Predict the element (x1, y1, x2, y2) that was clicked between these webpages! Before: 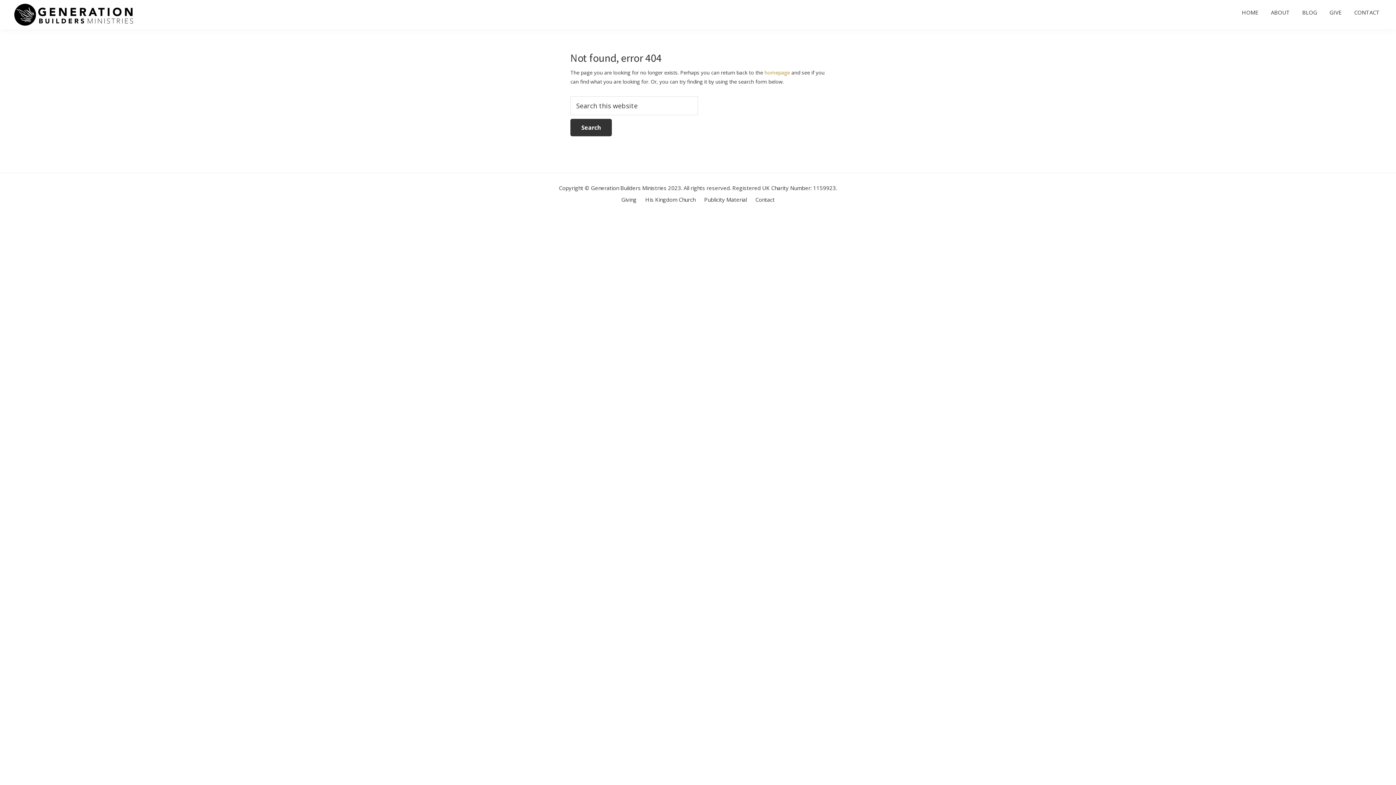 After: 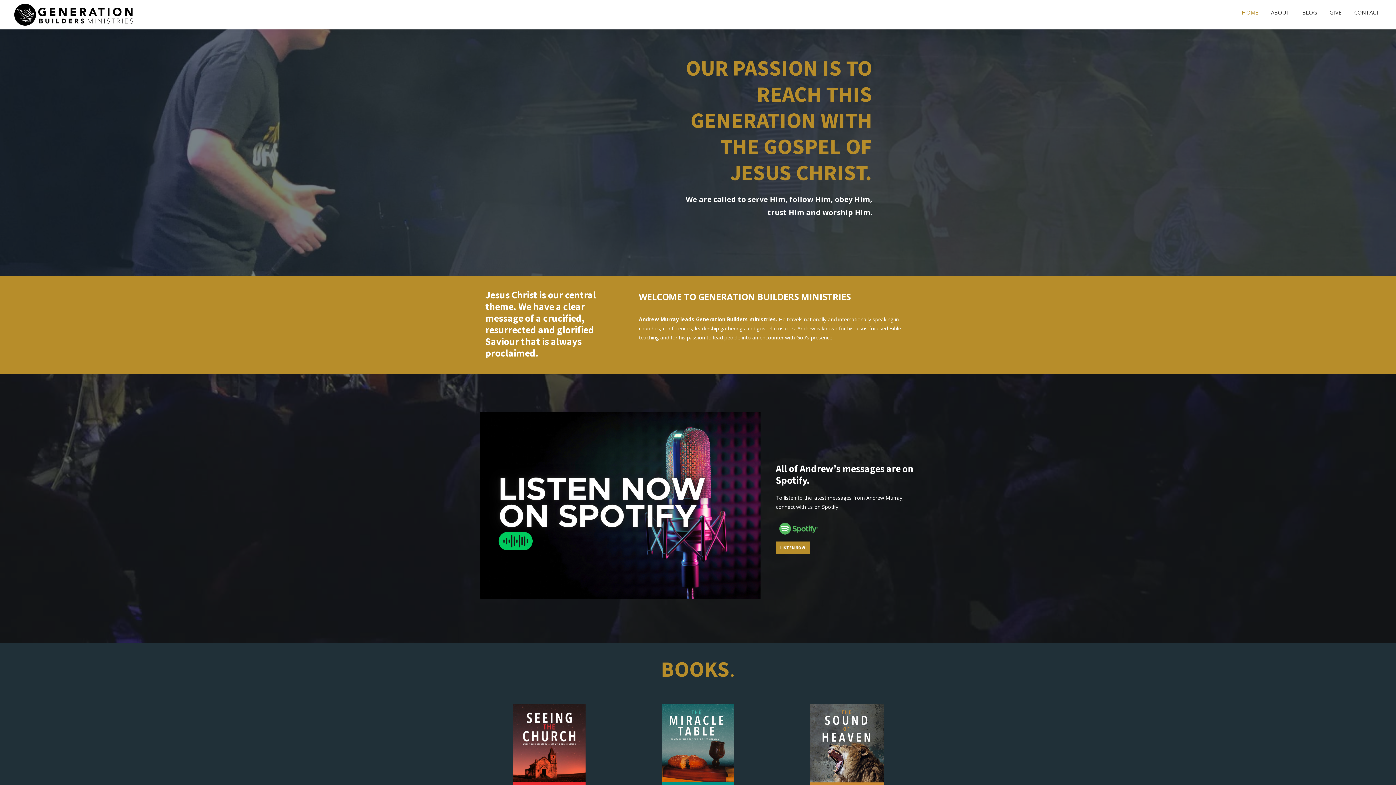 Action: label: homepage bbox: (764, 68, 790, 75)